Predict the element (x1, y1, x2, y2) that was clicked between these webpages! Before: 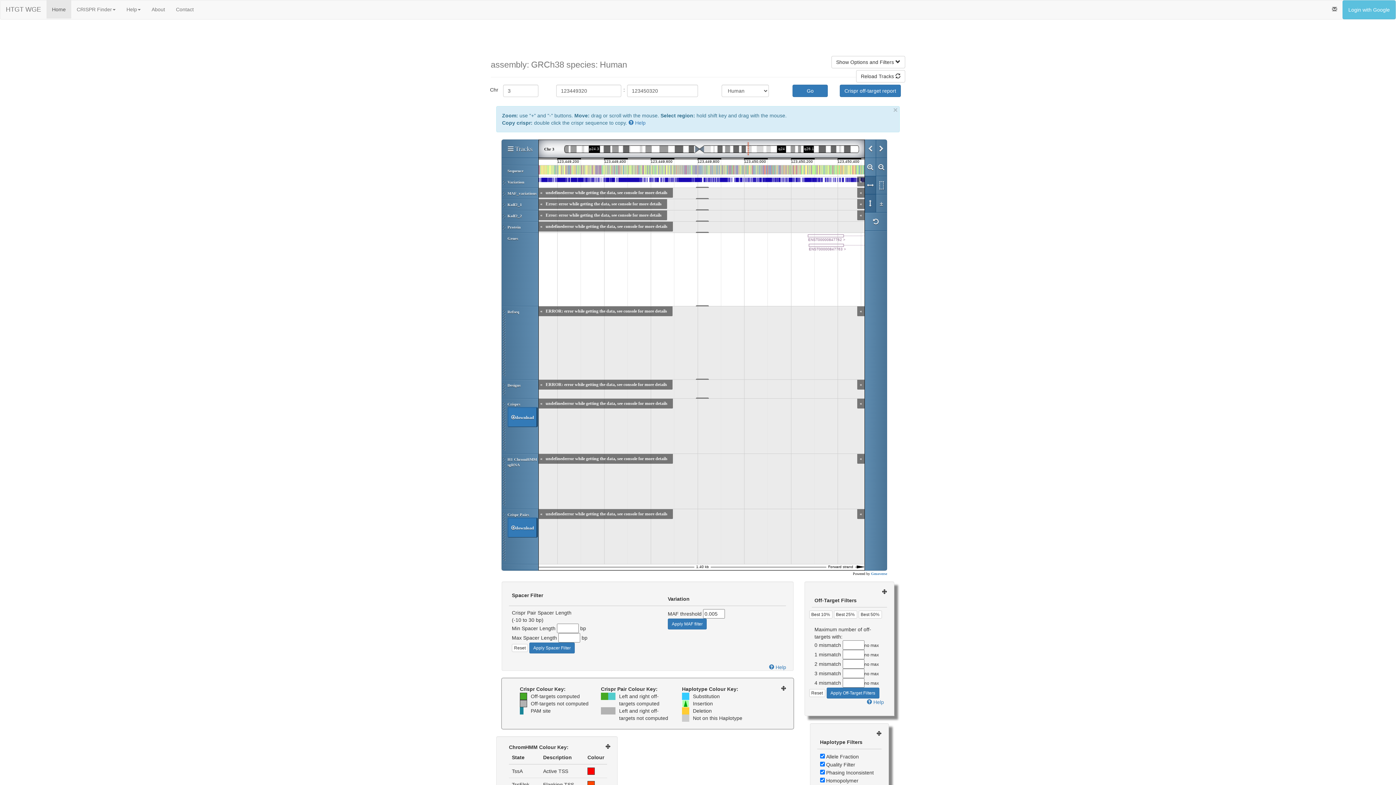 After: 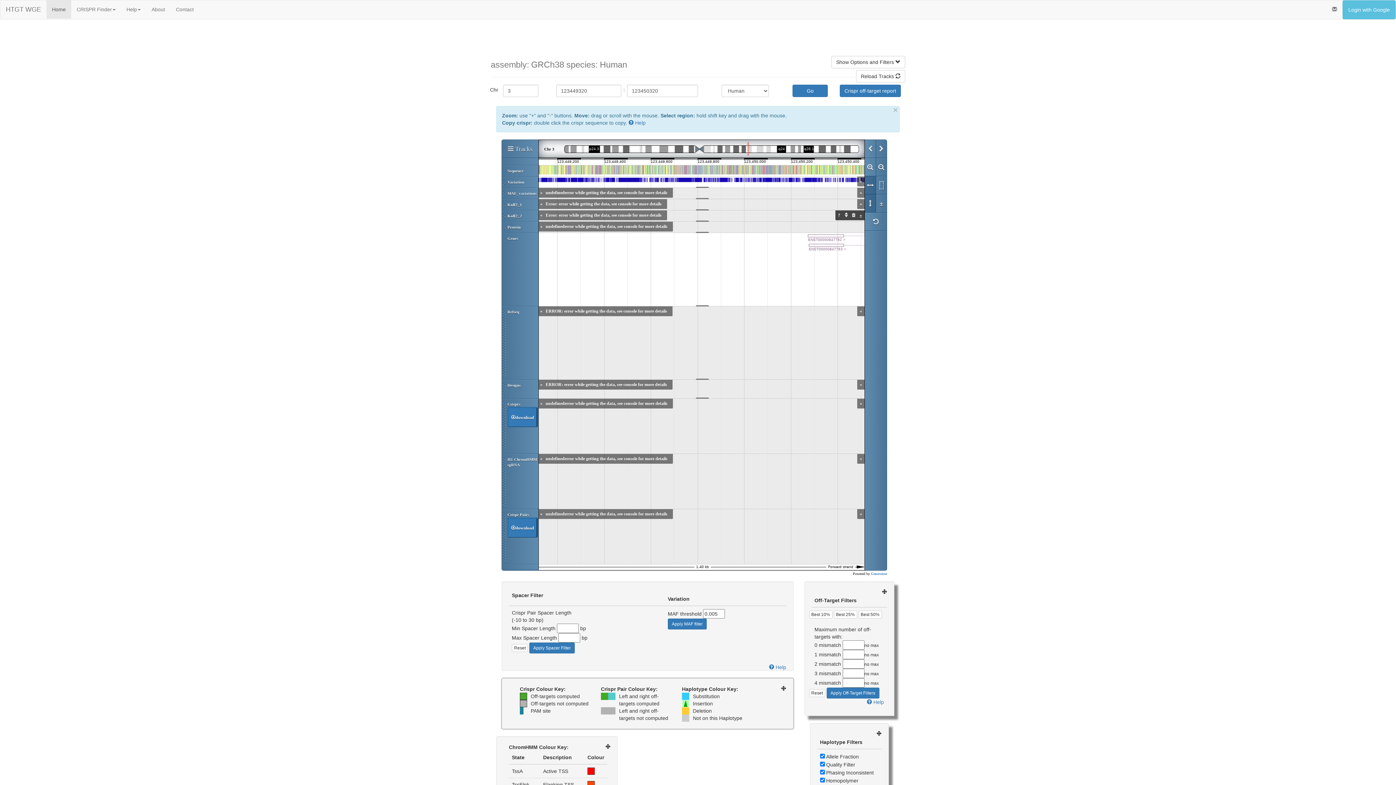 Action: bbox: (857, 212, 864, 218) label: «